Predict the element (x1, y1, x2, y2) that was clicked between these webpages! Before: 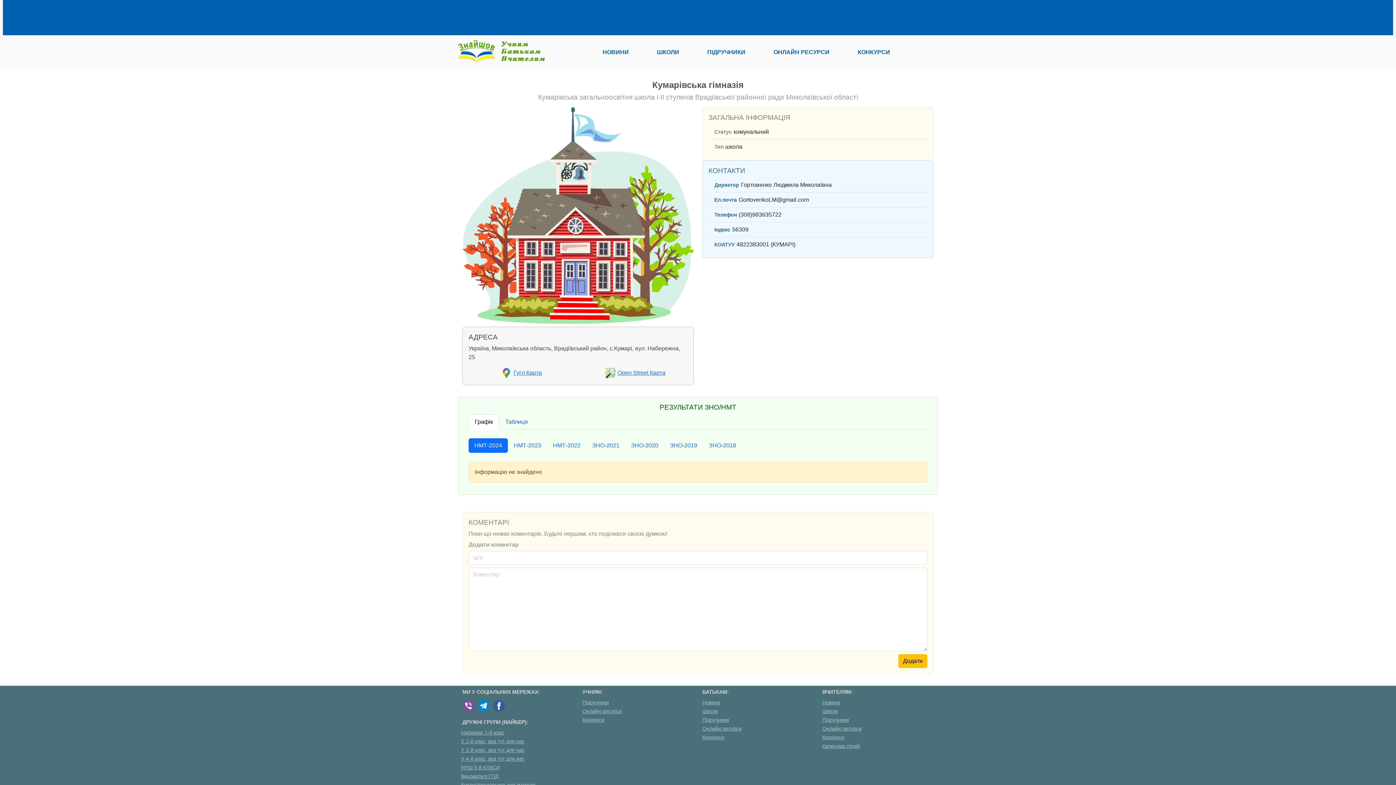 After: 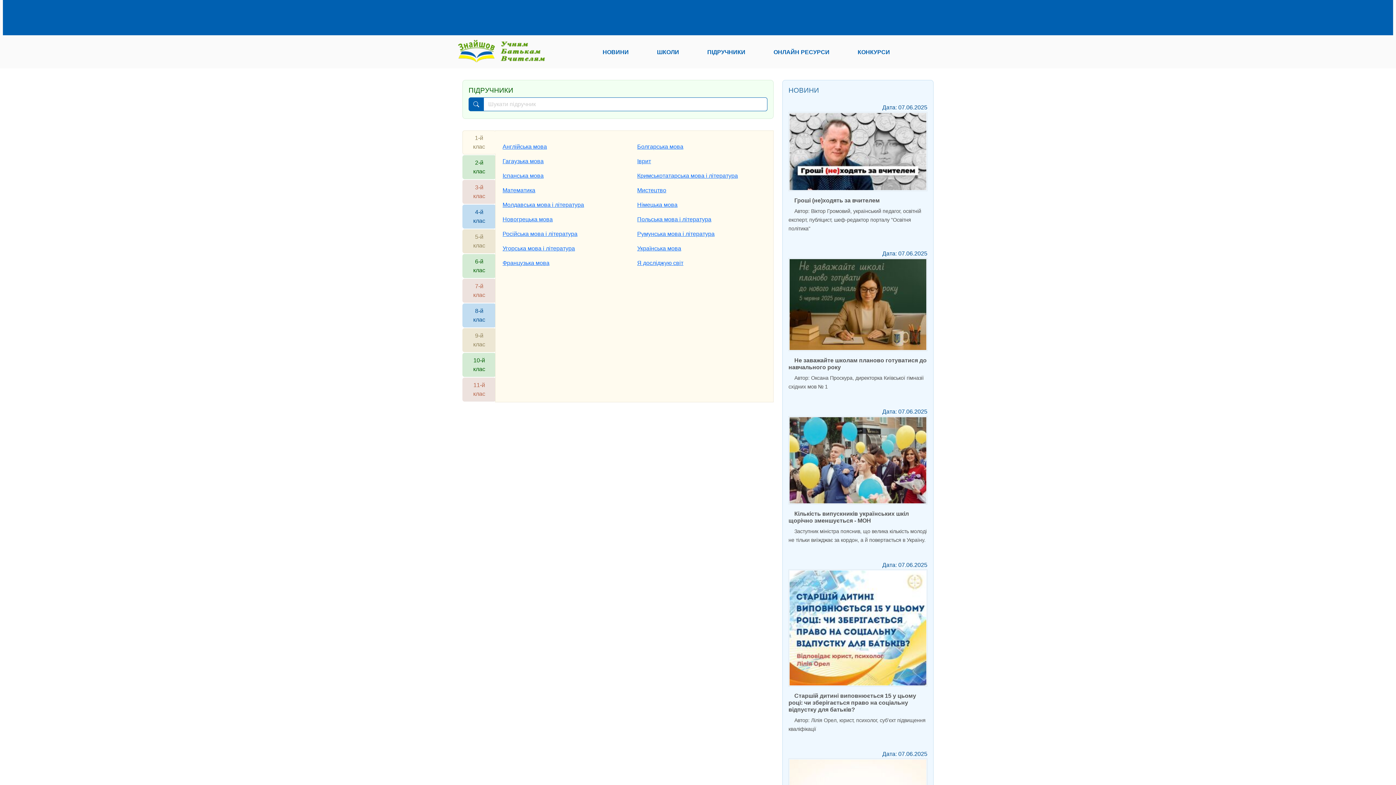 Action: label: Підручники bbox: (582, 699, 609, 705)